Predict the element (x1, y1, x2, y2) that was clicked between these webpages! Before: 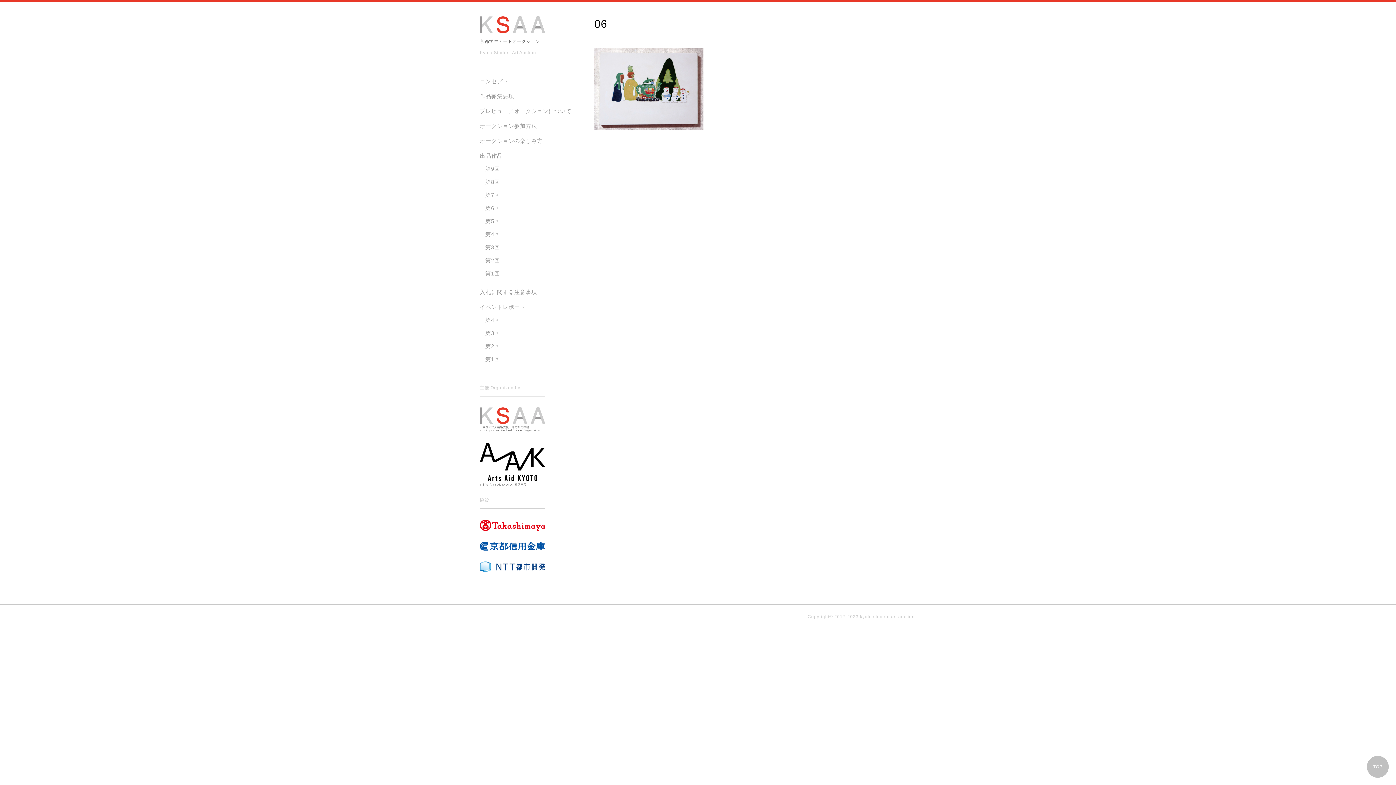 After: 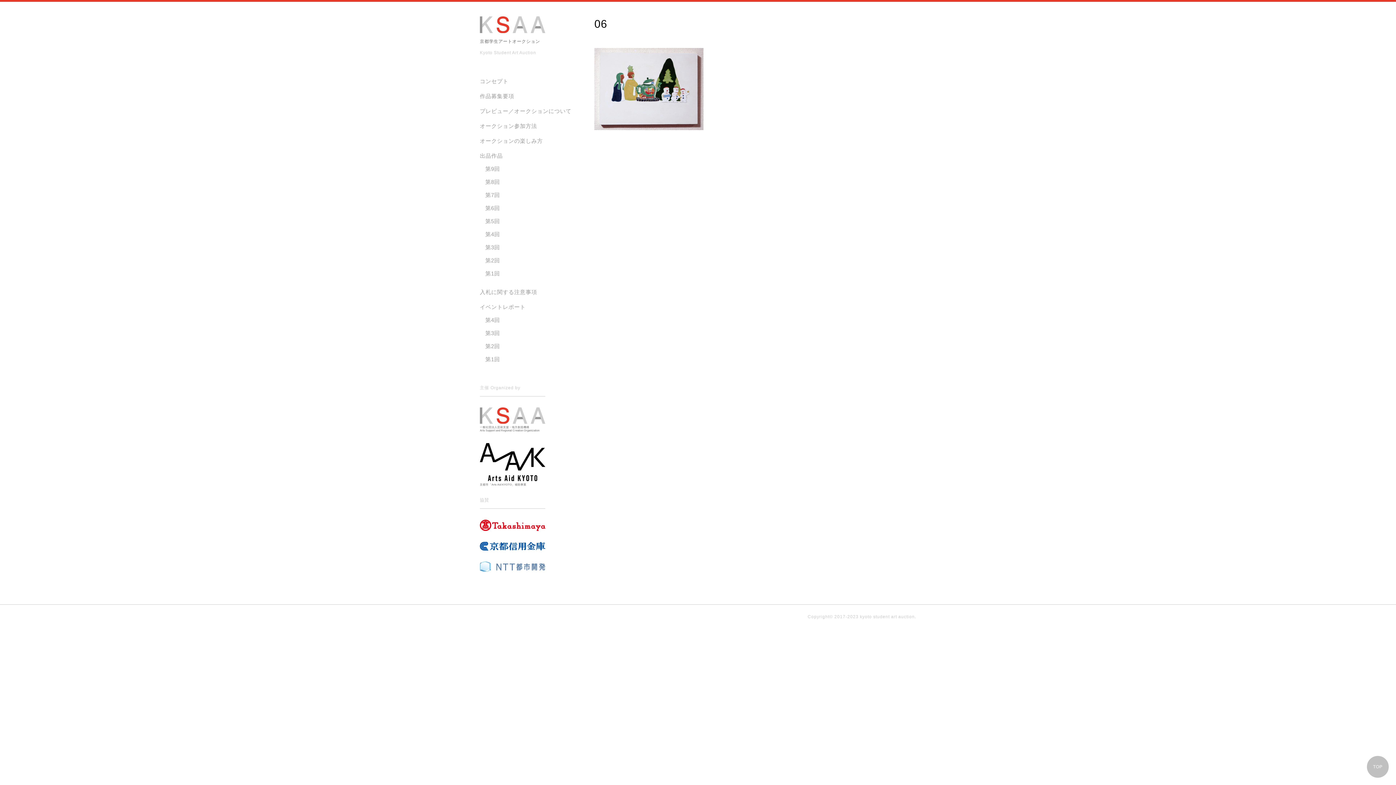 Action: label: 
 bbox: (480, 565, 545, 571)